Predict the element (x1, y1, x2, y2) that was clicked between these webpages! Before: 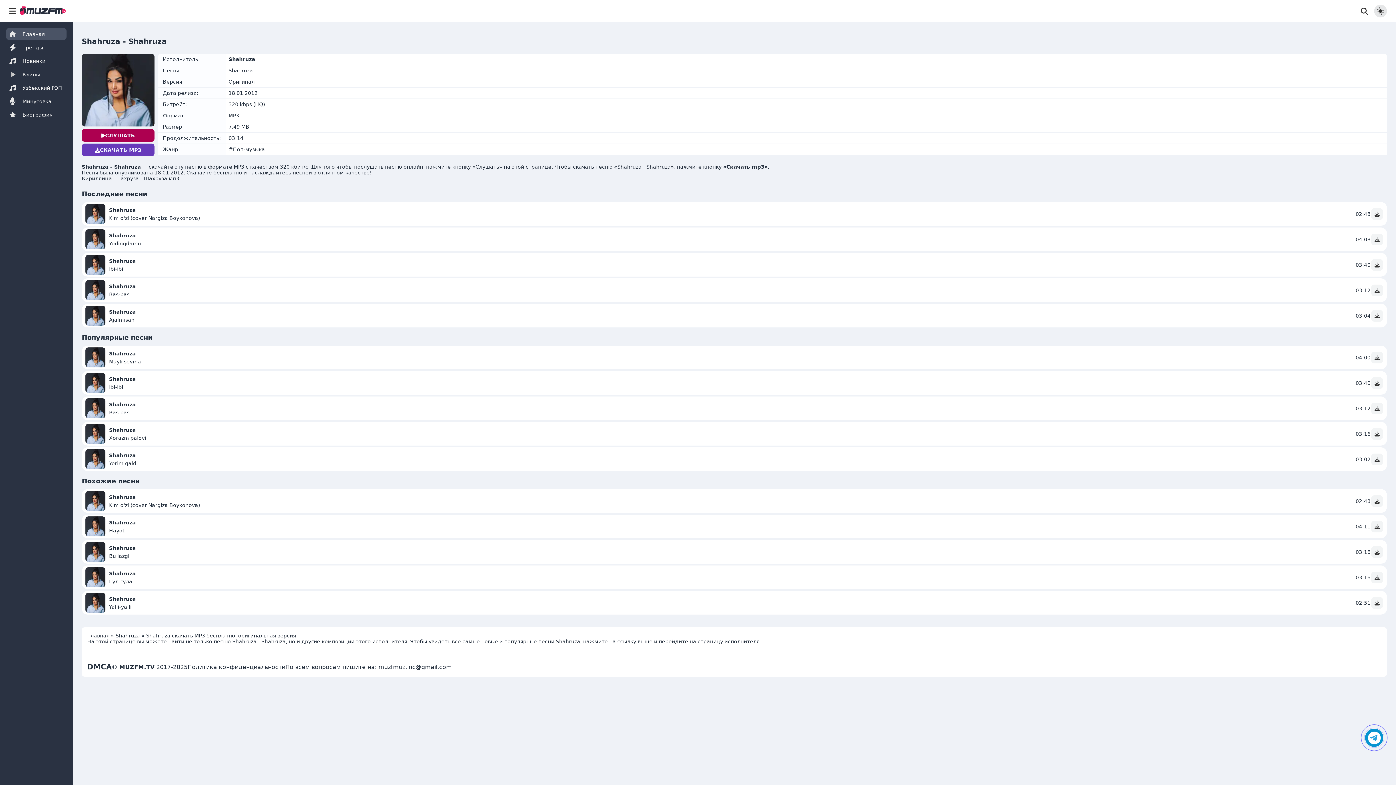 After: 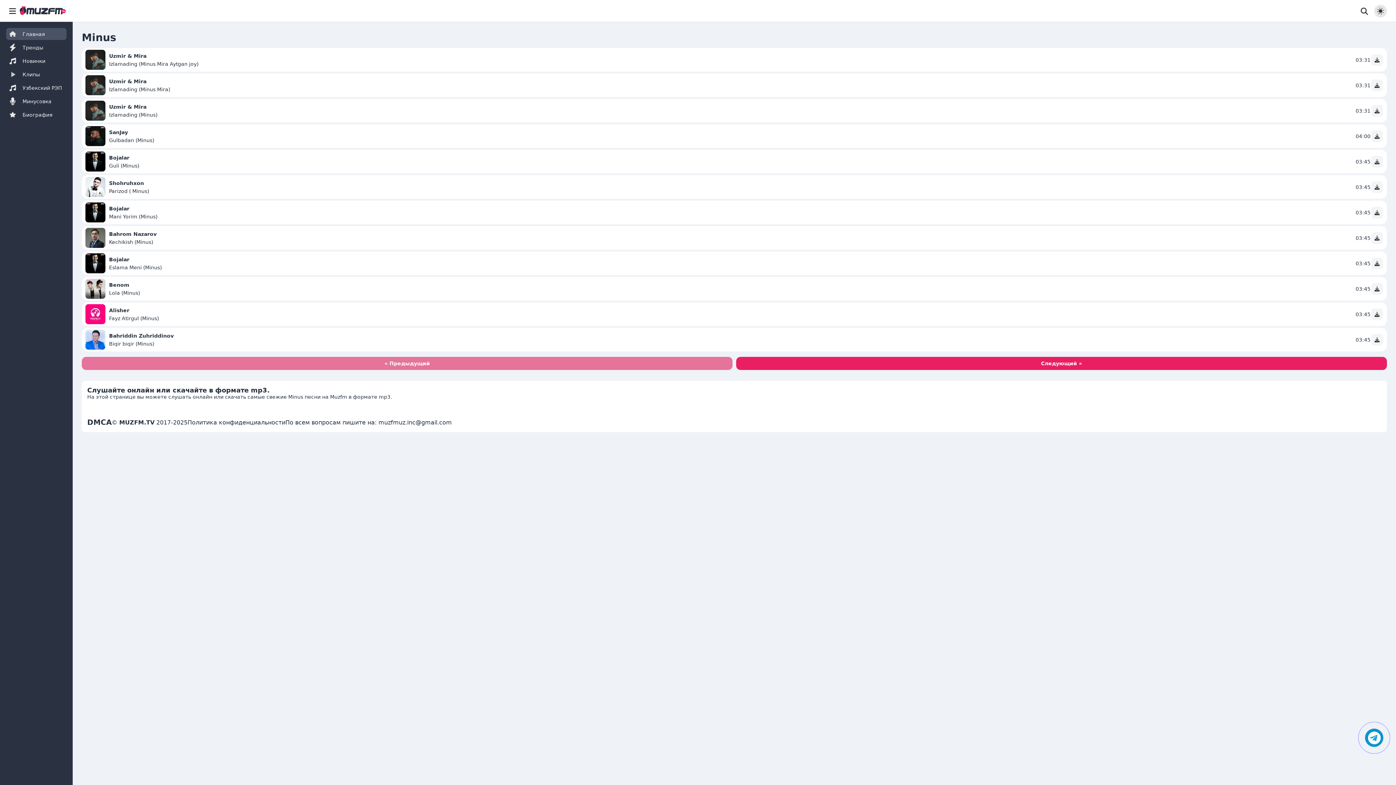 Action: bbox: (6, 95, 66, 107) label: Минусовка